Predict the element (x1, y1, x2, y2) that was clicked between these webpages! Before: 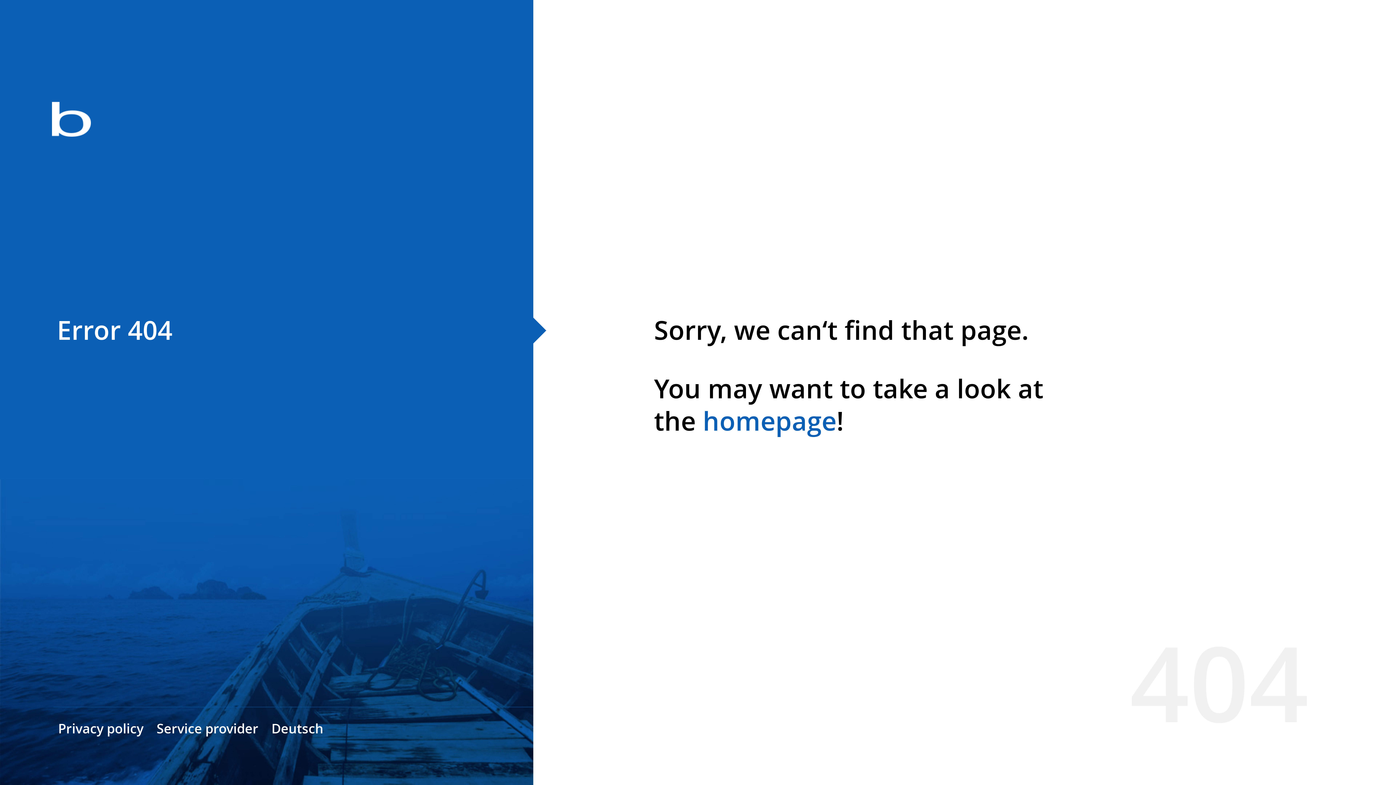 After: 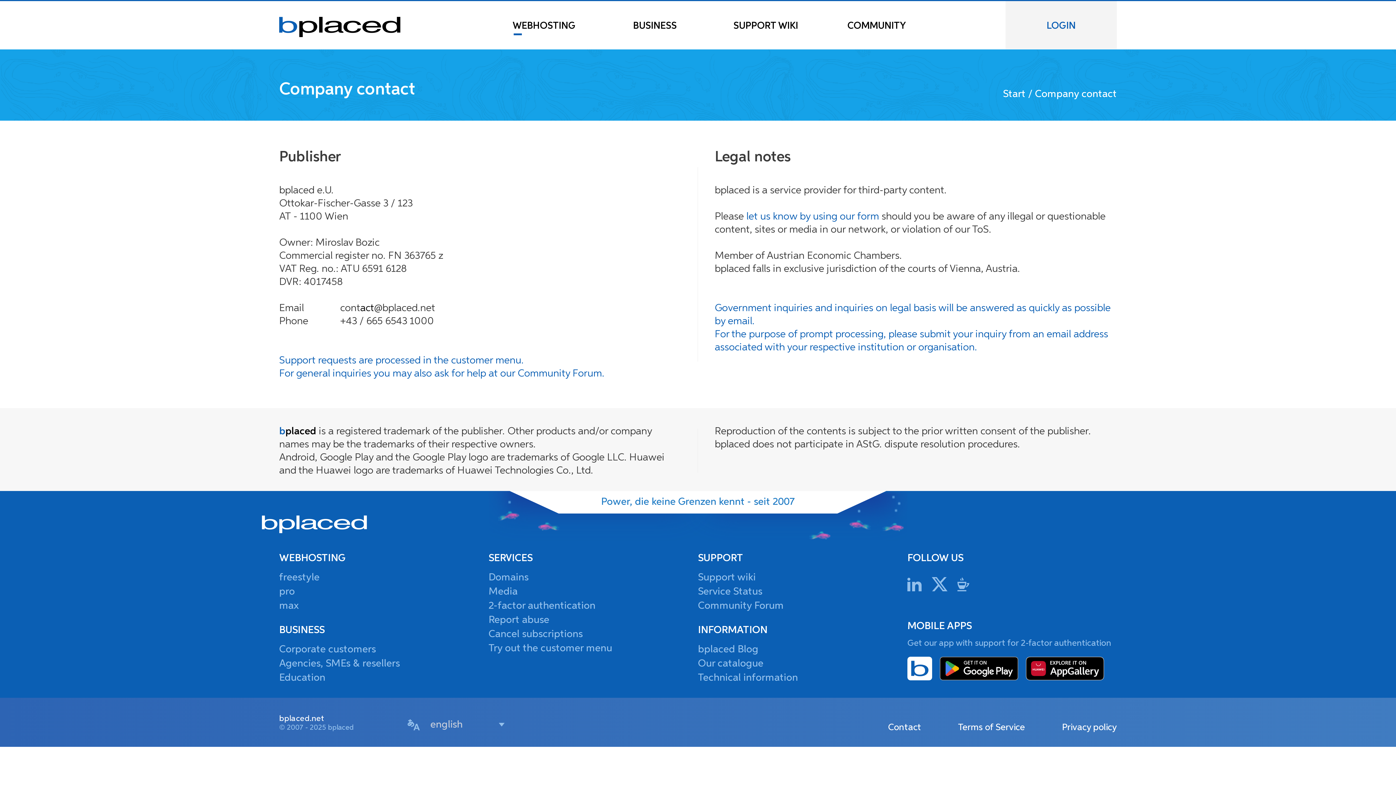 Action: label: Service provider bbox: (156, 720, 258, 737)